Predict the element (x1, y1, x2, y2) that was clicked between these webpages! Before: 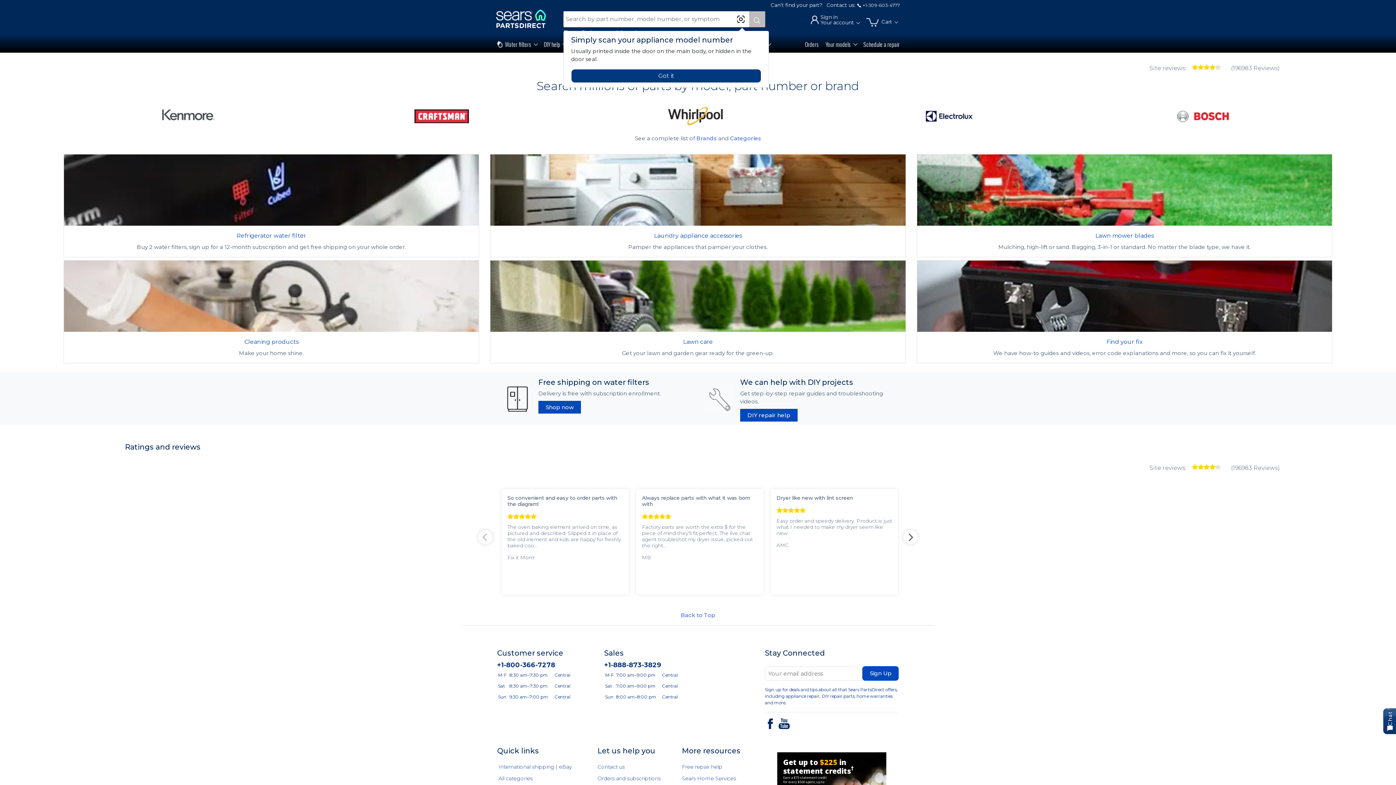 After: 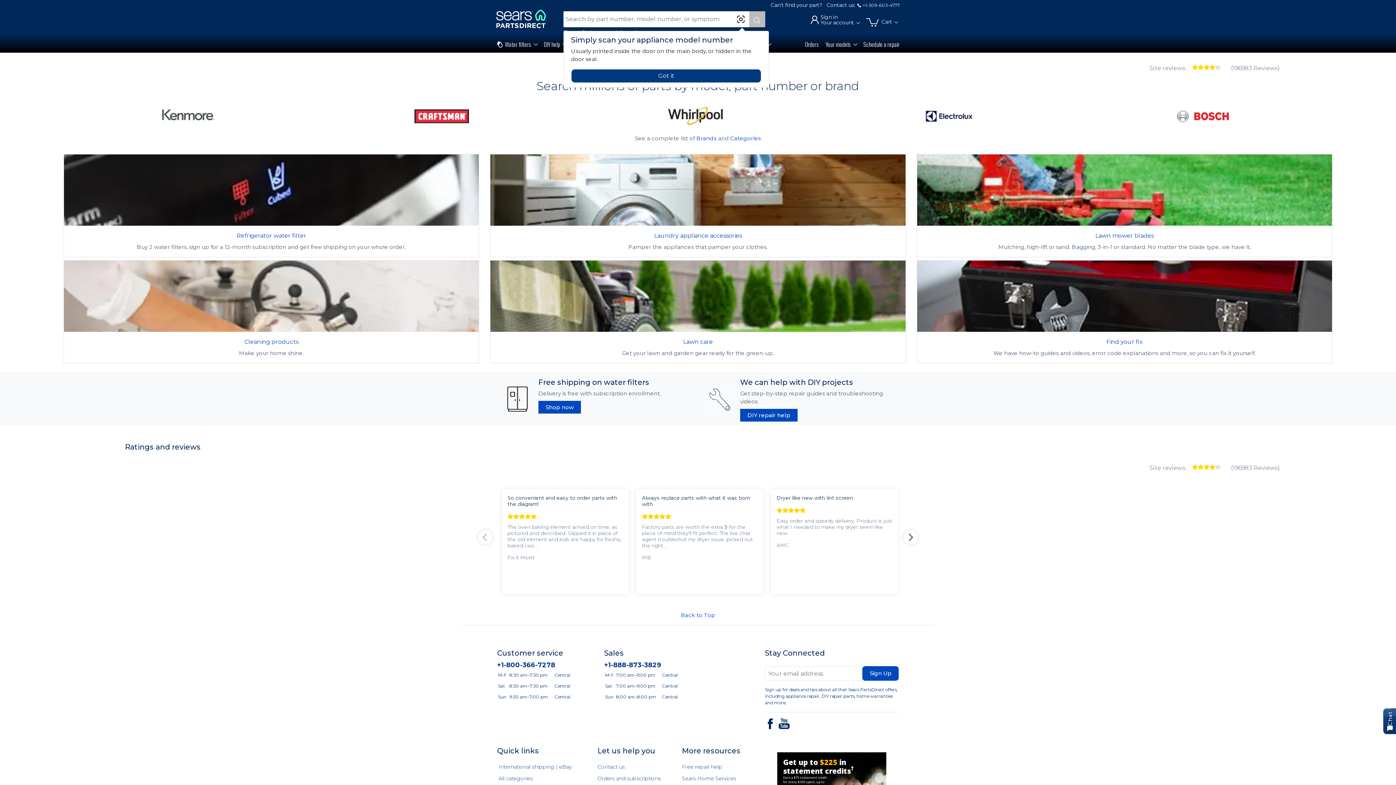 Action: bbox: (776, 715, 792, 732) label: Find us on YouTube